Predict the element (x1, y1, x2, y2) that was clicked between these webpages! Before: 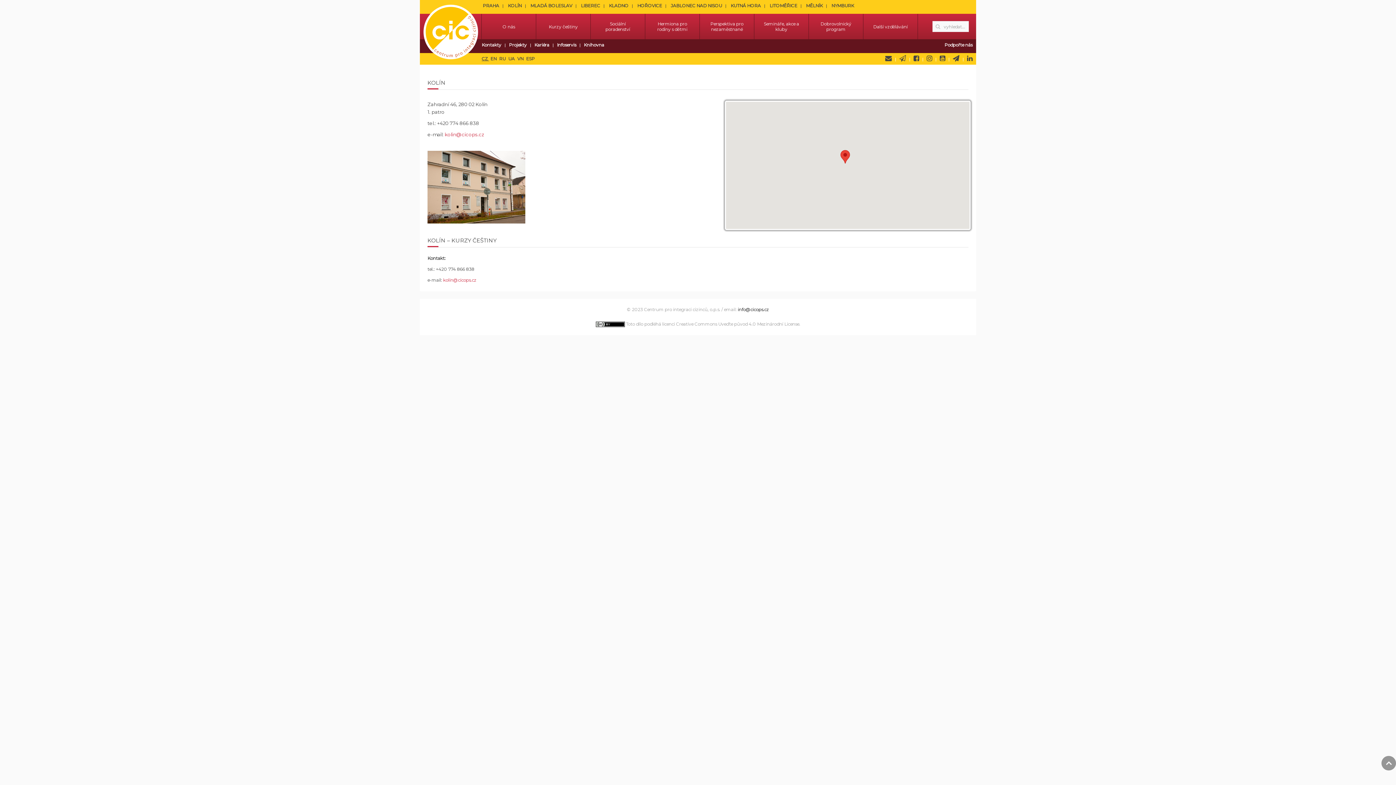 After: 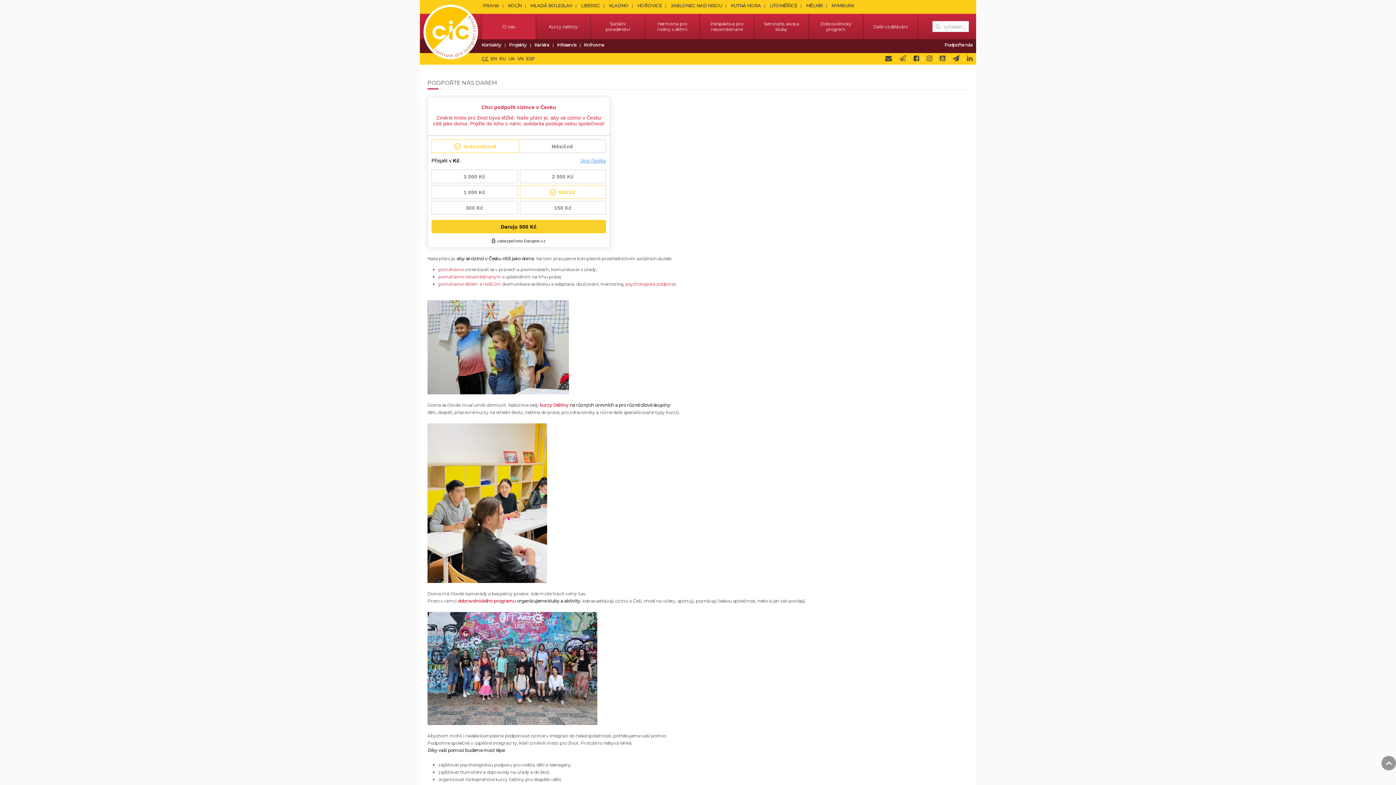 Action: label: Podpořte nás bbox: (944, 41, 972, 48)